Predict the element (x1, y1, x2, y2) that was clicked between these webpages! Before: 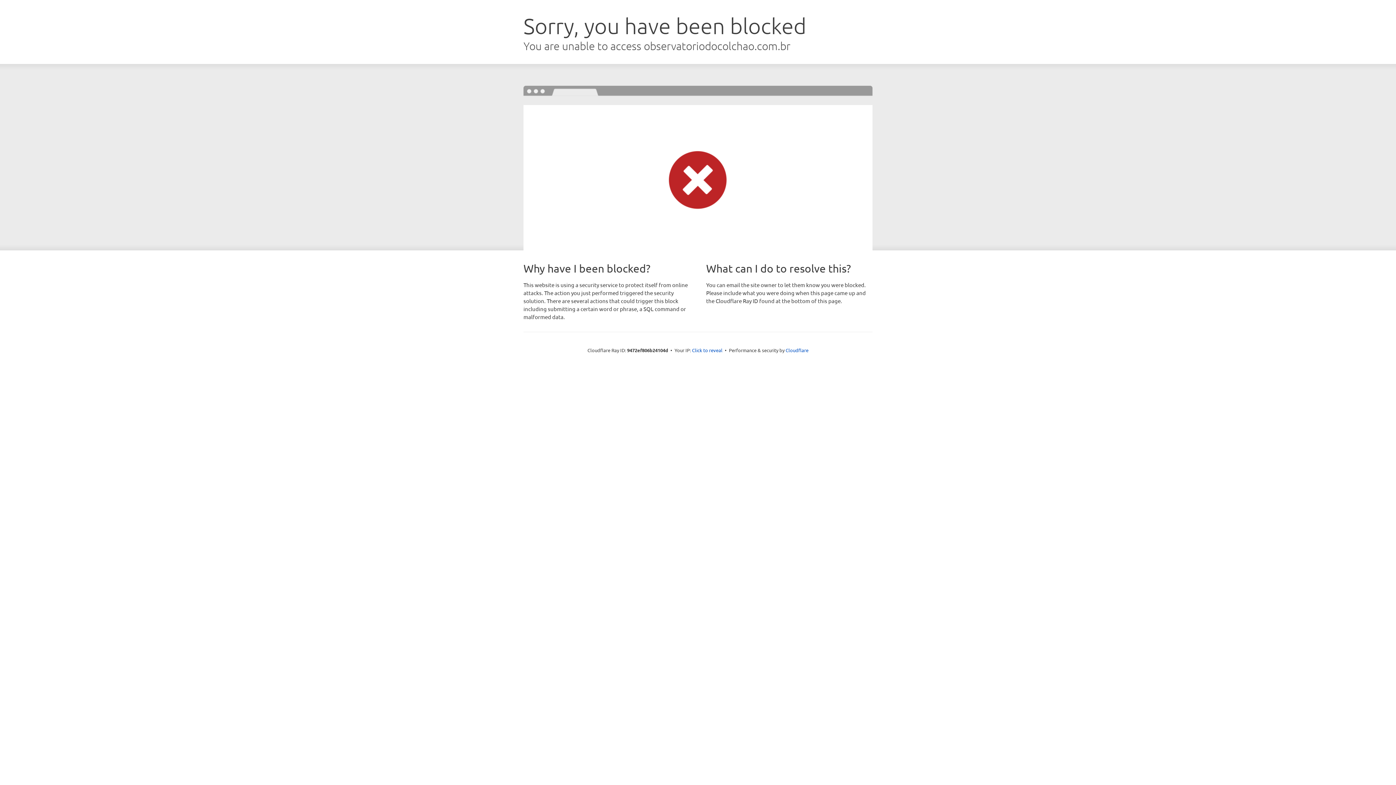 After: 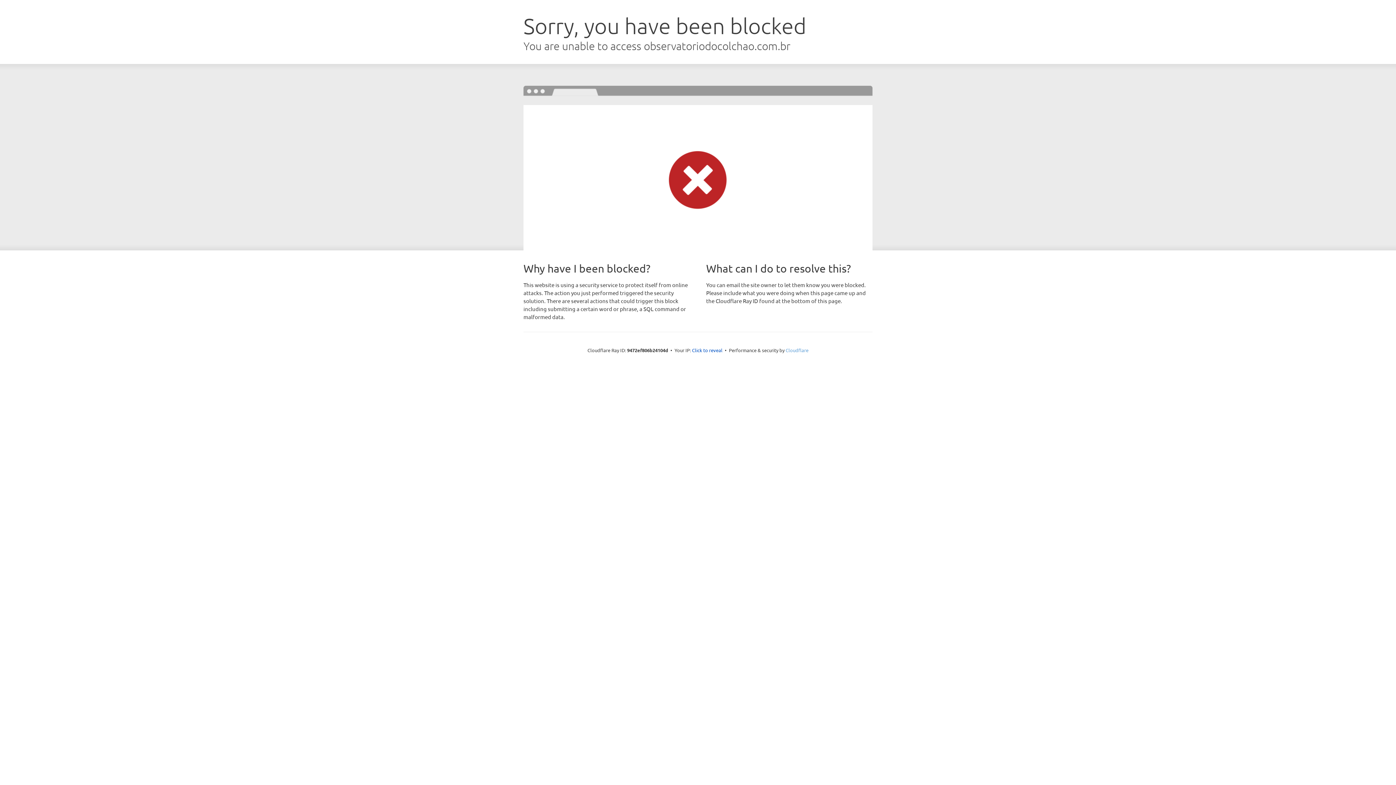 Action: label: Cloudflare bbox: (785, 347, 808, 353)